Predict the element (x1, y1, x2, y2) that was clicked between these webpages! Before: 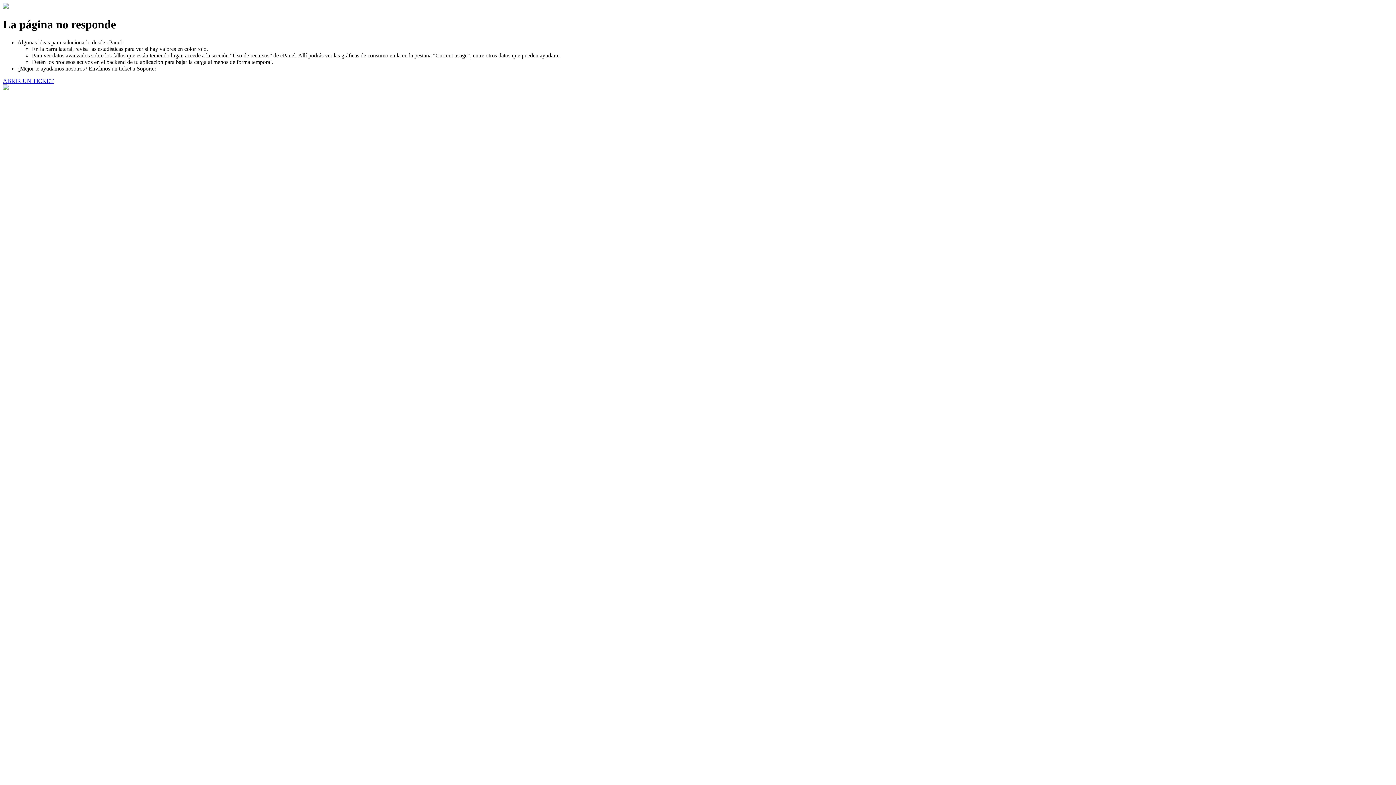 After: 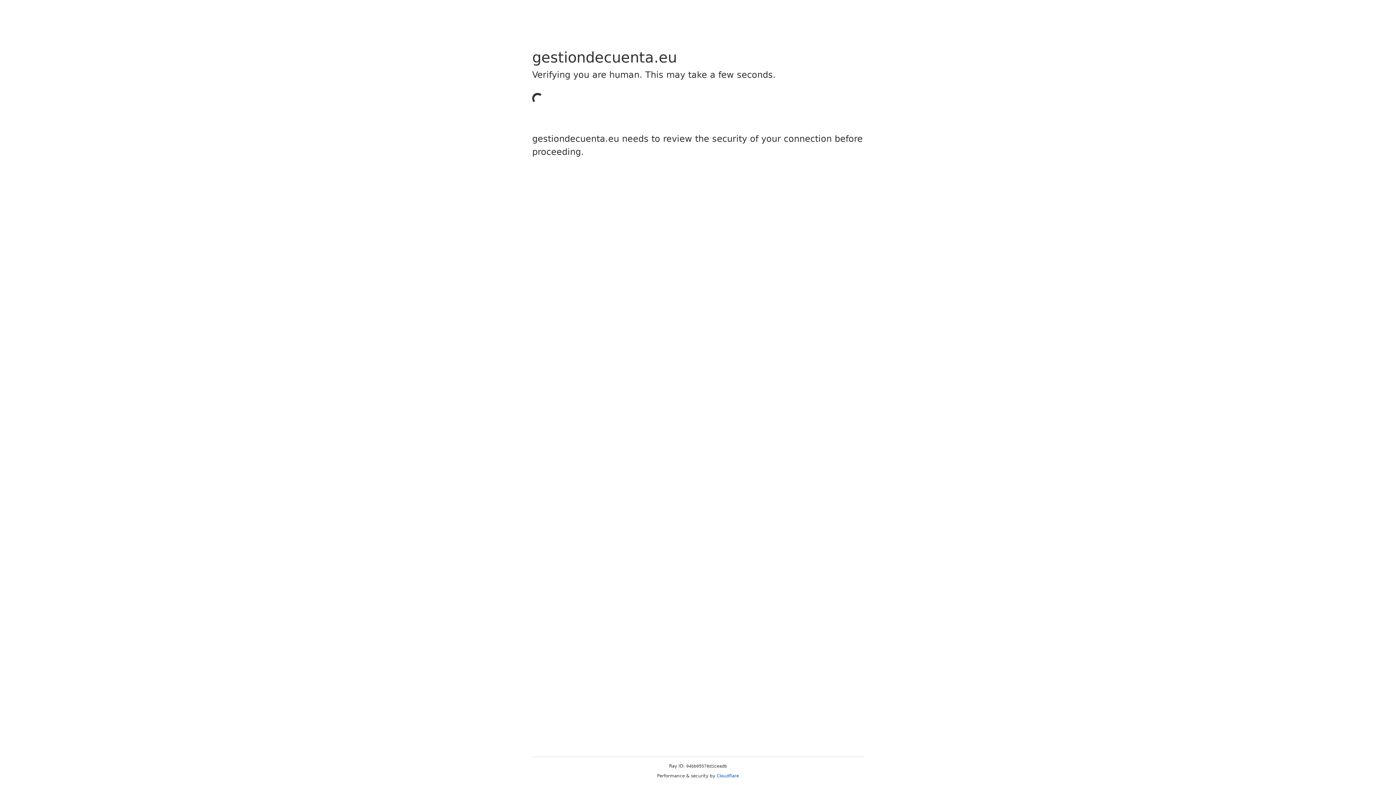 Action: bbox: (2, 77, 53, 83) label: ABRIR UN TICKET